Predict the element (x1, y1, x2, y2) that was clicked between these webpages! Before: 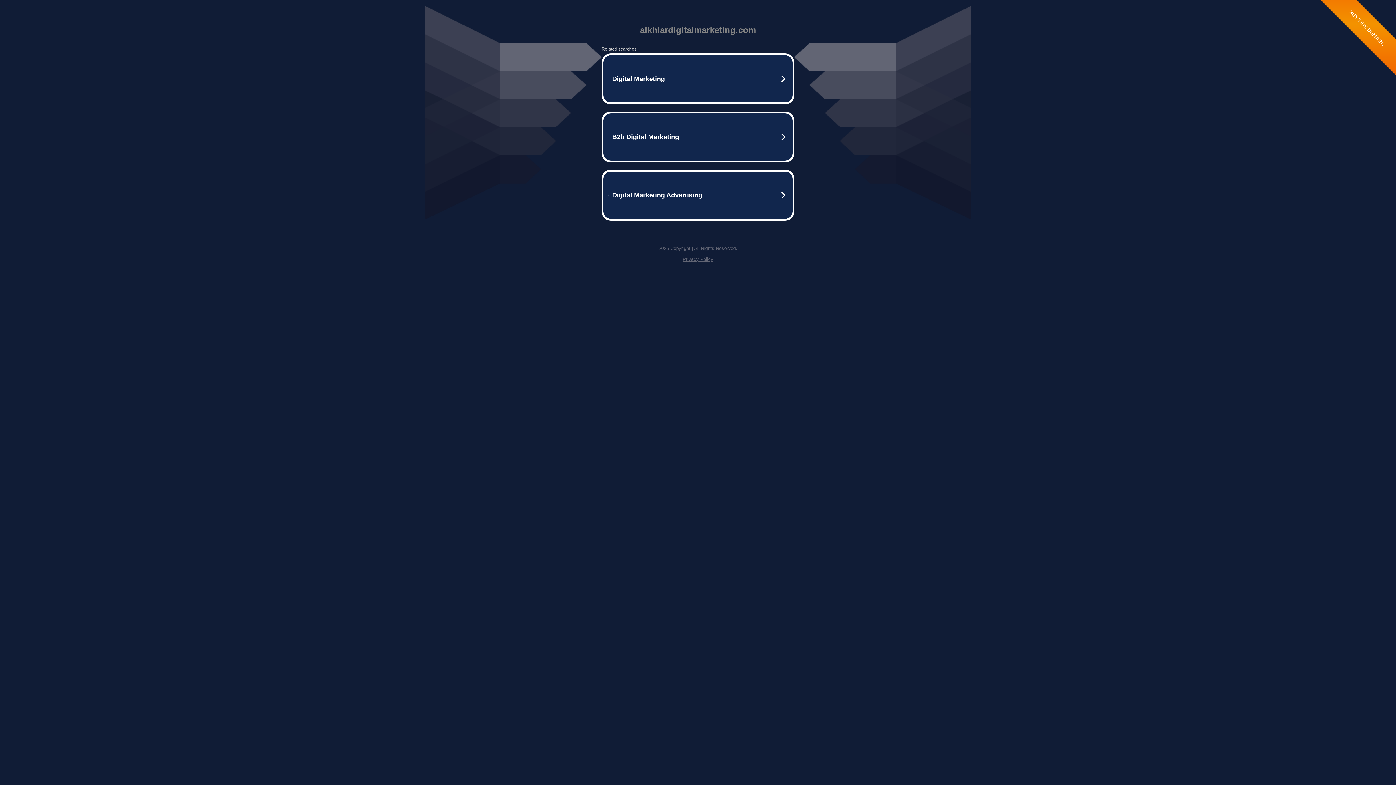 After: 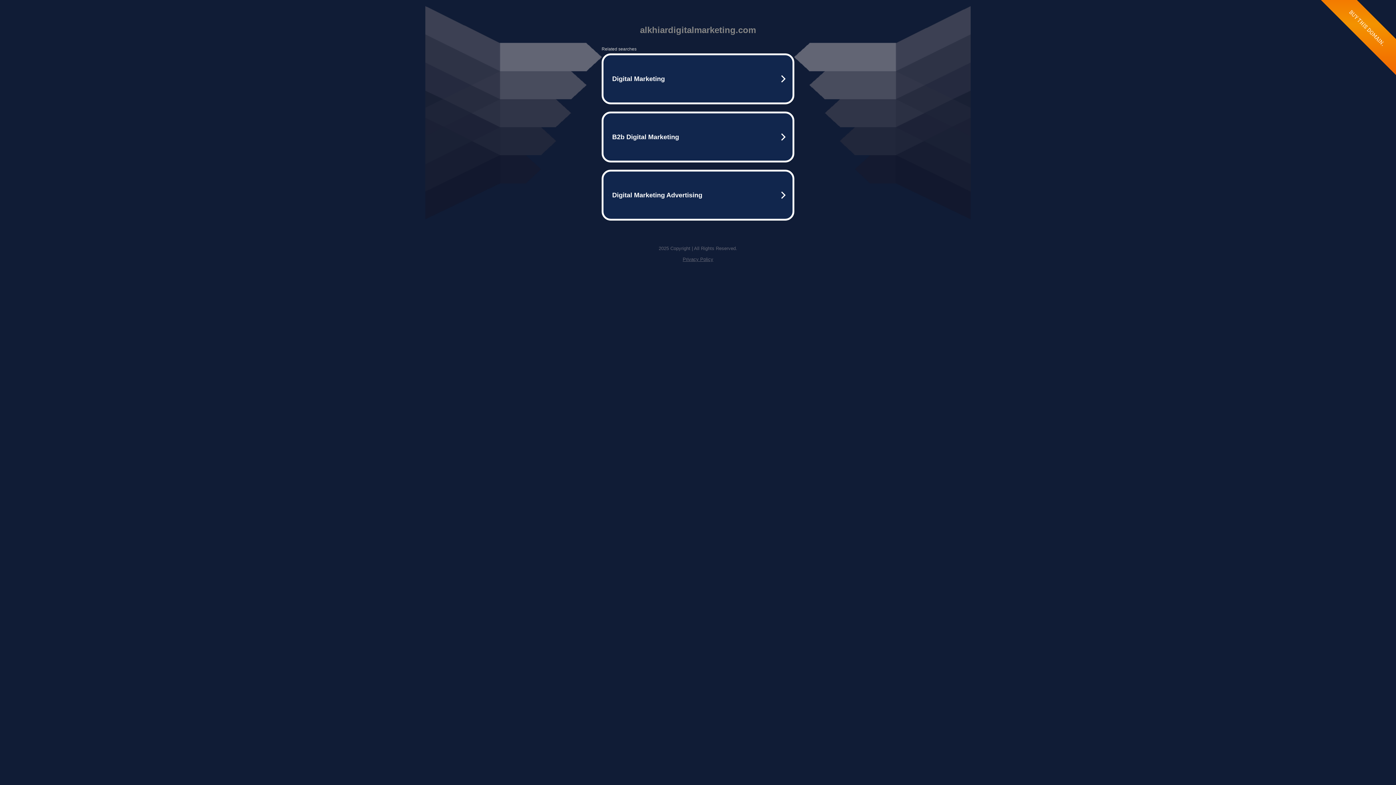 Action: label: Privacy Policy bbox: (682, 256, 713, 262)